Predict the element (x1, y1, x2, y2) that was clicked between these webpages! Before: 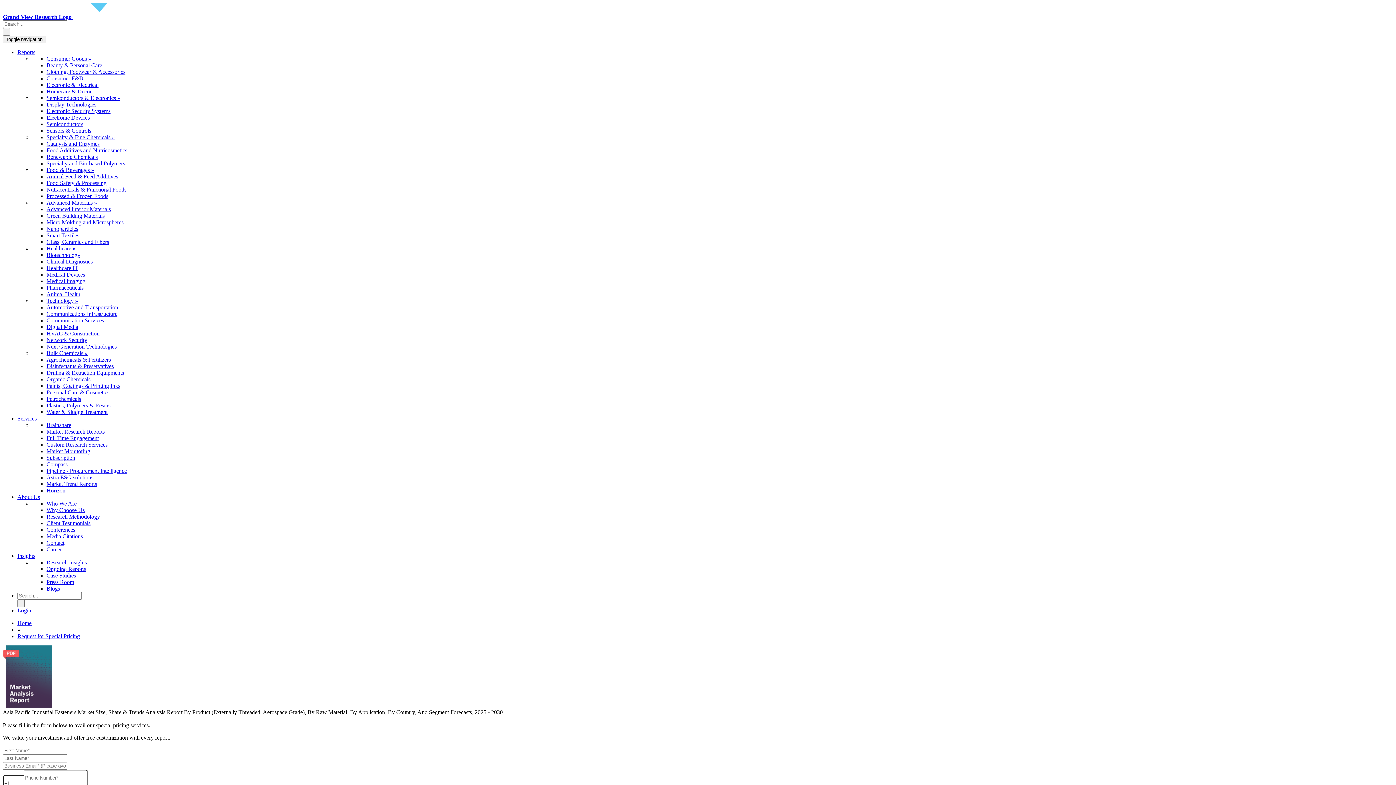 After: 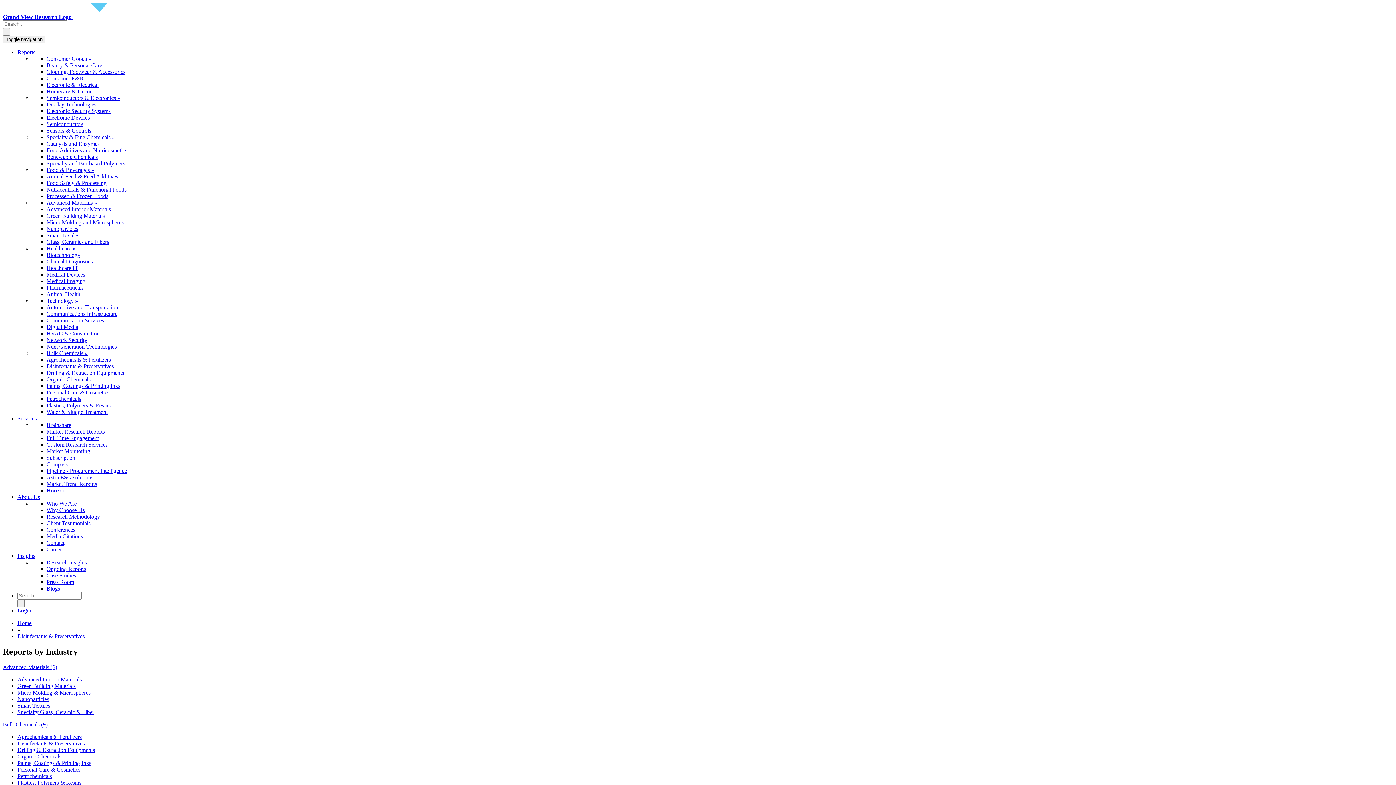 Action: bbox: (46, 363, 113, 369) label: Disinfectants & Preservatives